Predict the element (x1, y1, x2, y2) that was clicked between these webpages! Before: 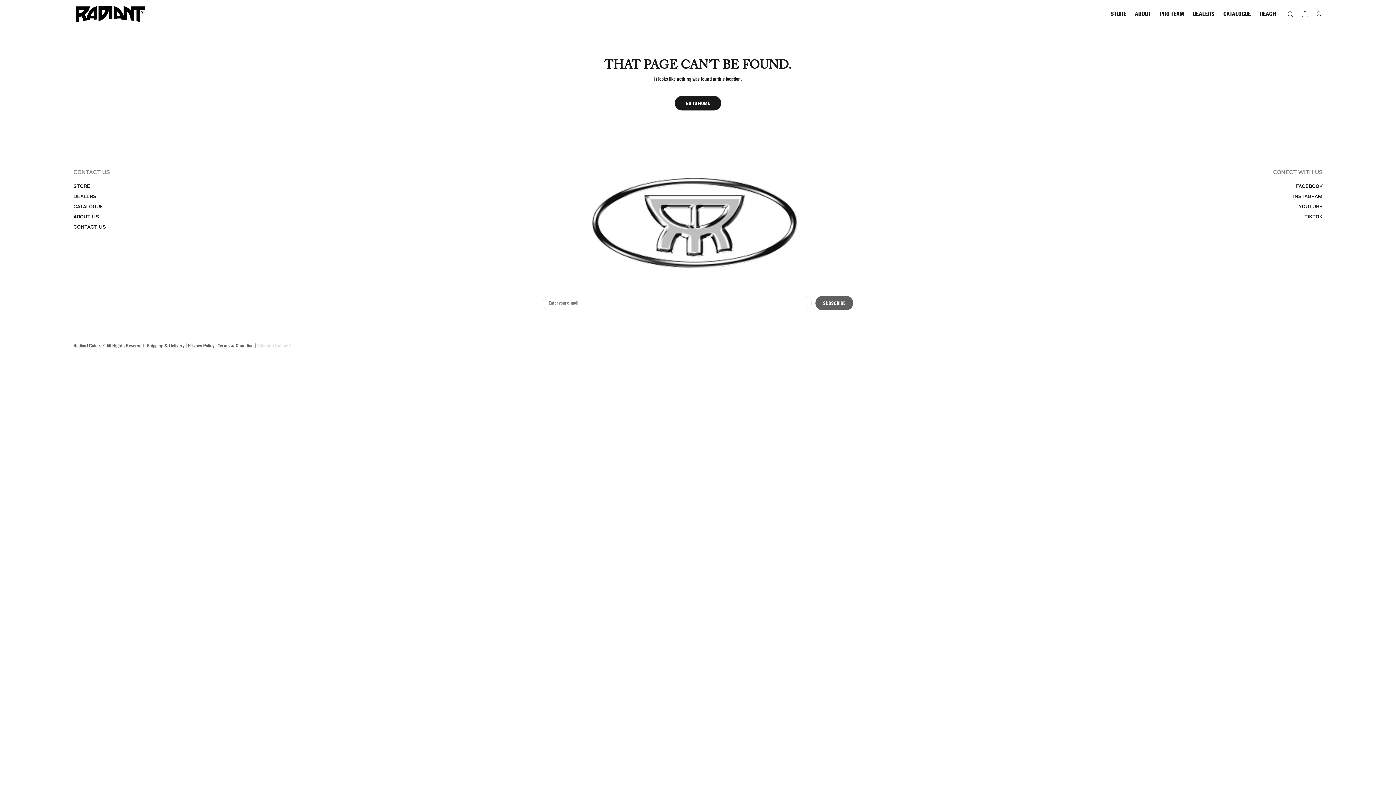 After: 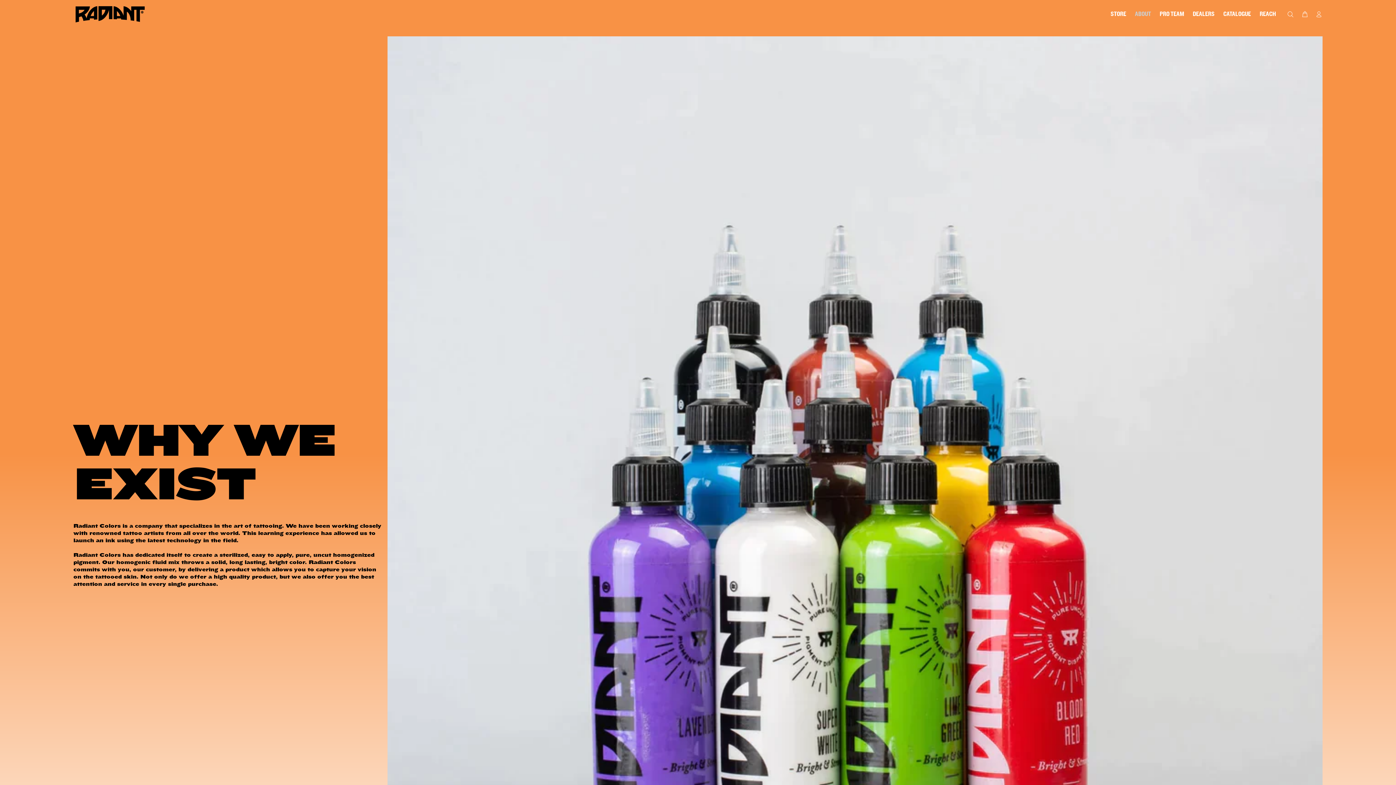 Action: label: ABOUT US bbox: (73, 211, 98, 222)